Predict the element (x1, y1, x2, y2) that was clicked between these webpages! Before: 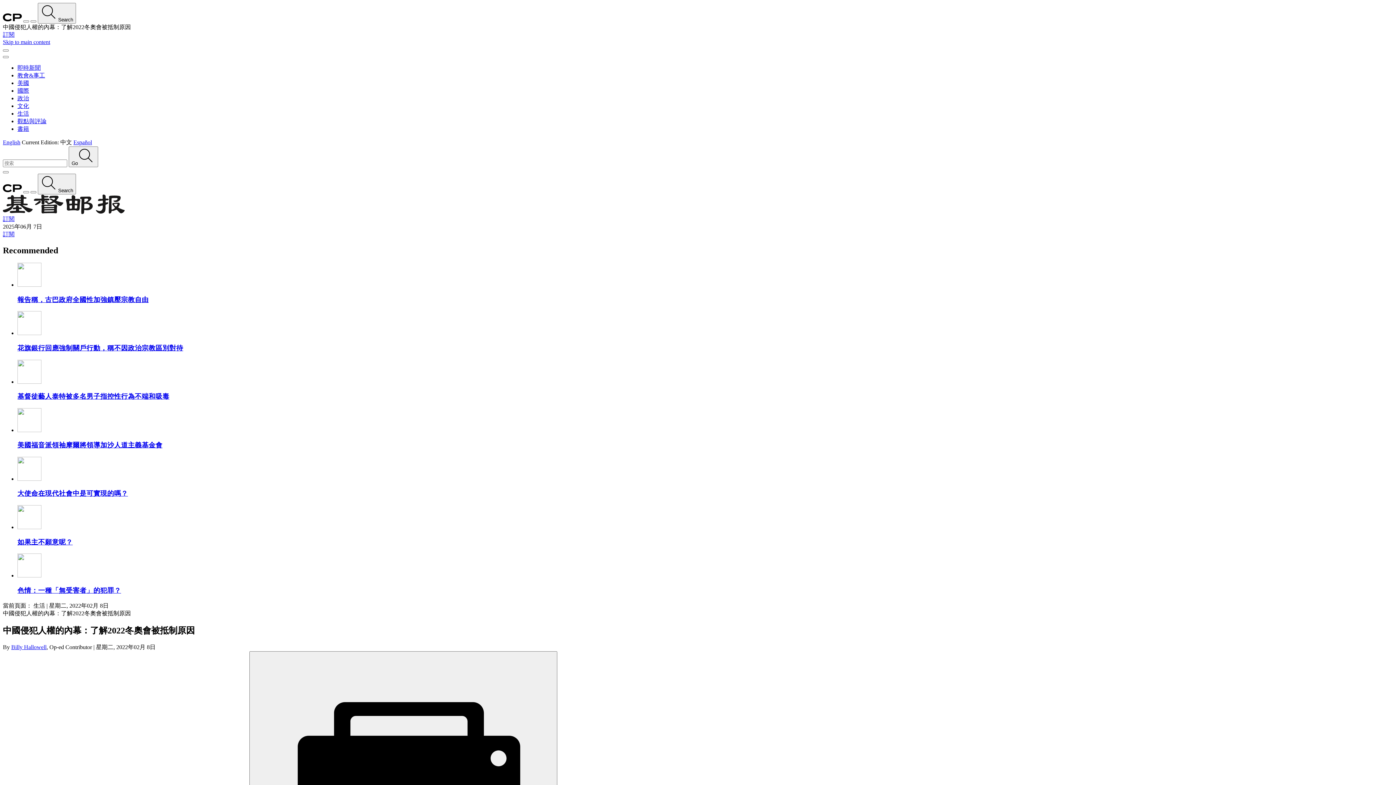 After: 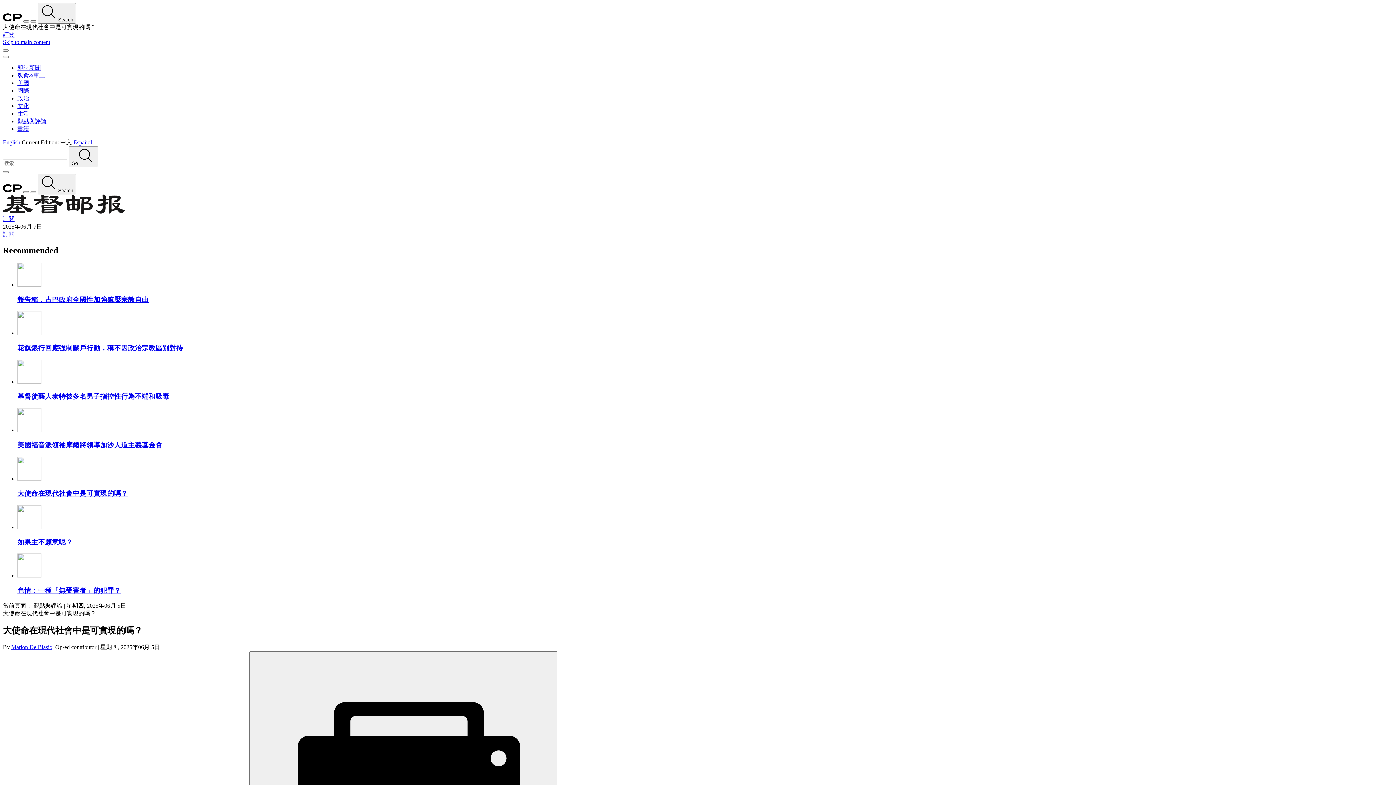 Action: bbox: (17, 475, 41, 482)